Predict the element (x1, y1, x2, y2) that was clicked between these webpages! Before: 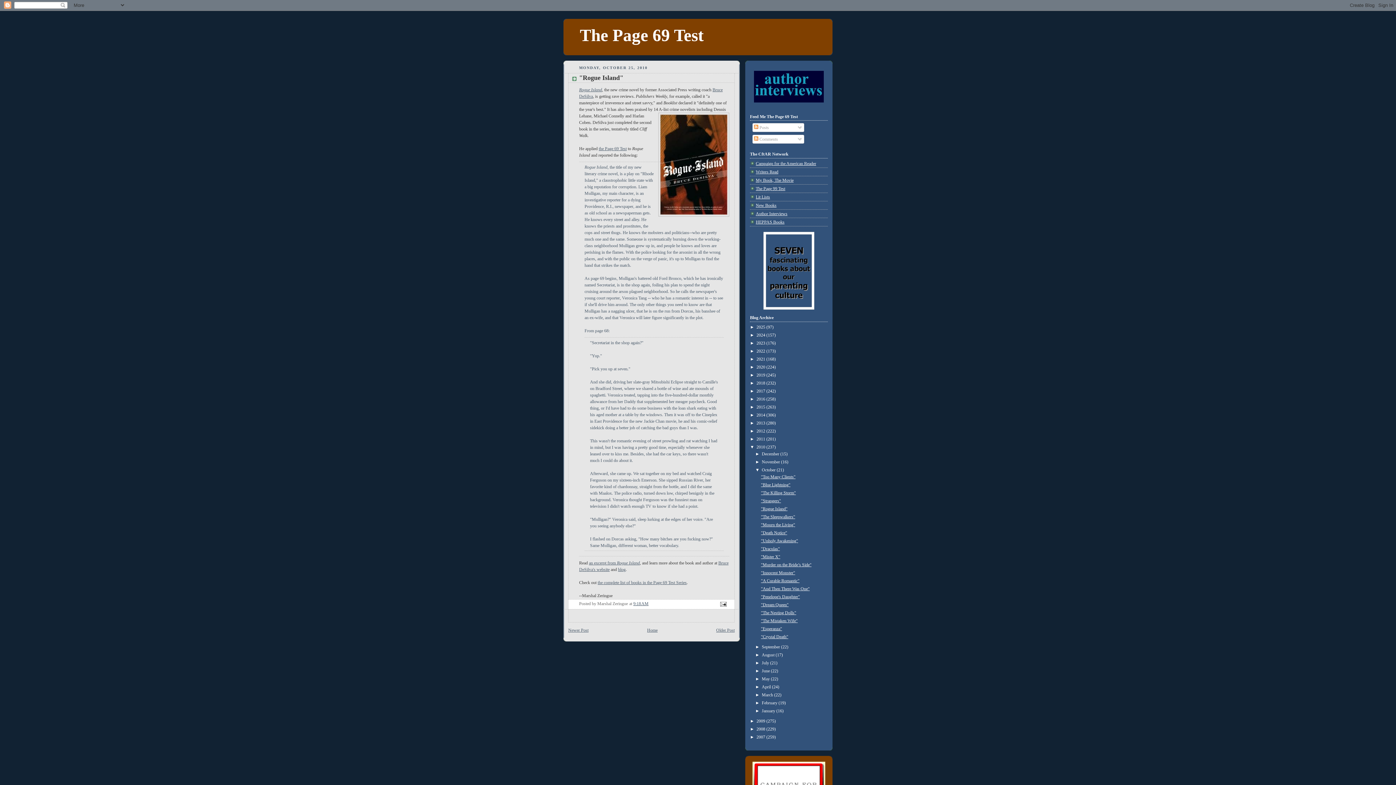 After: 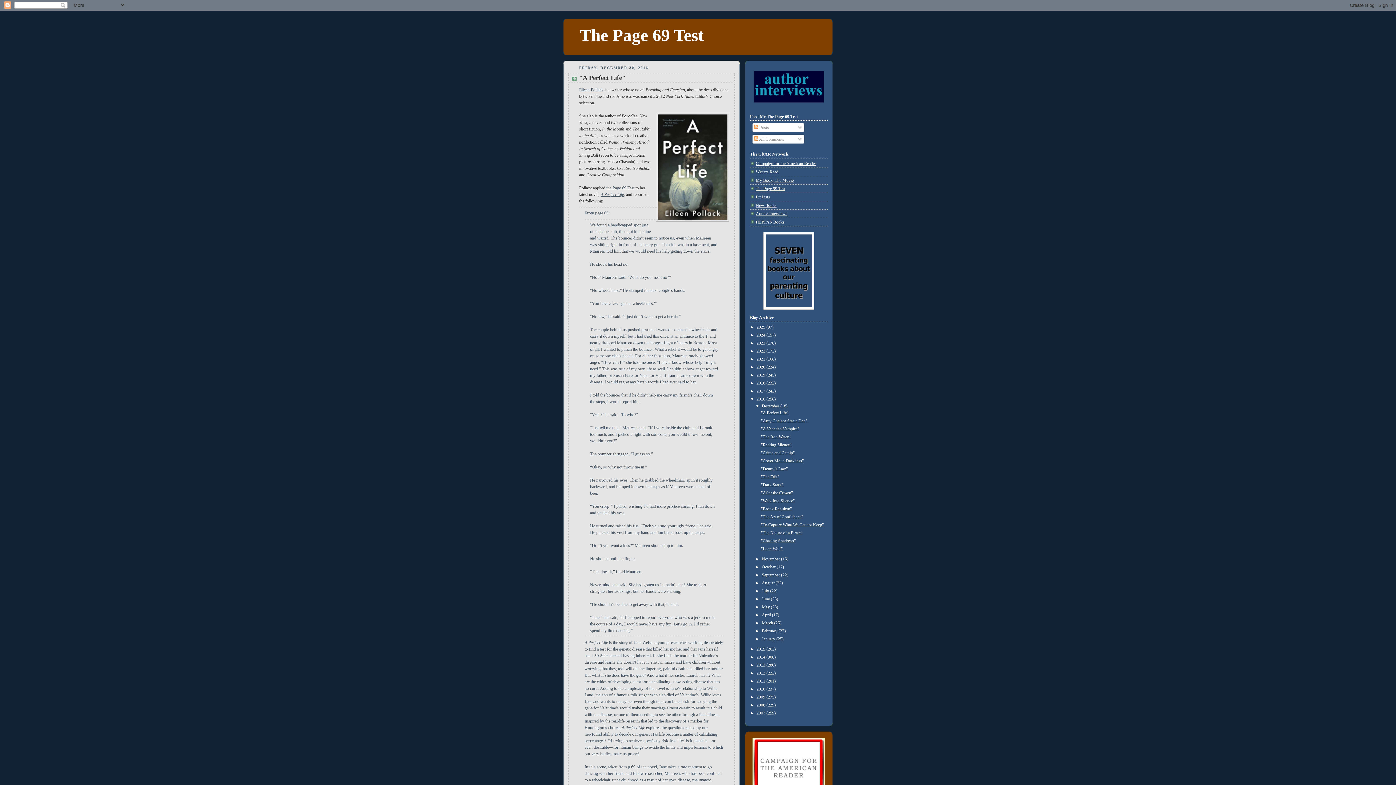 Action: label: 2016  bbox: (756, 396, 766, 401)